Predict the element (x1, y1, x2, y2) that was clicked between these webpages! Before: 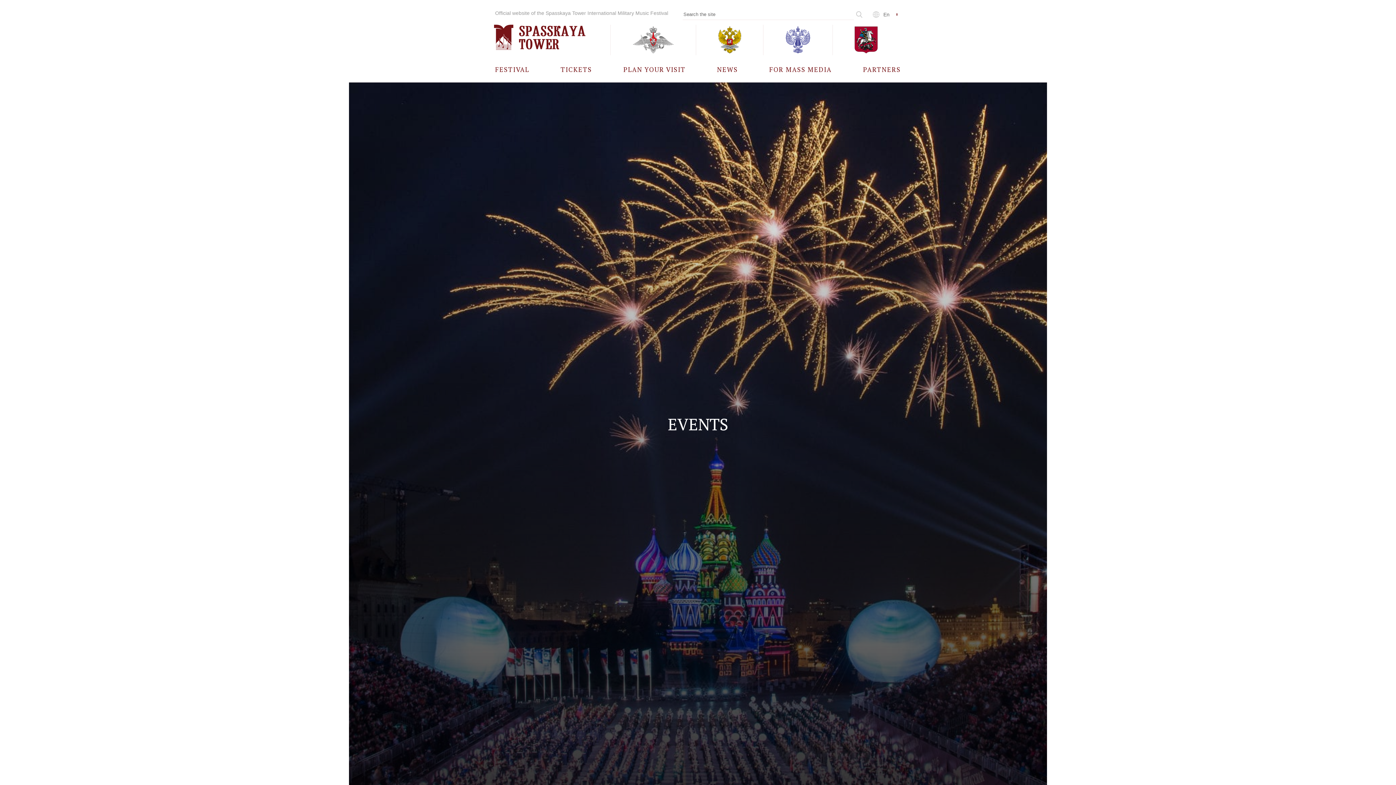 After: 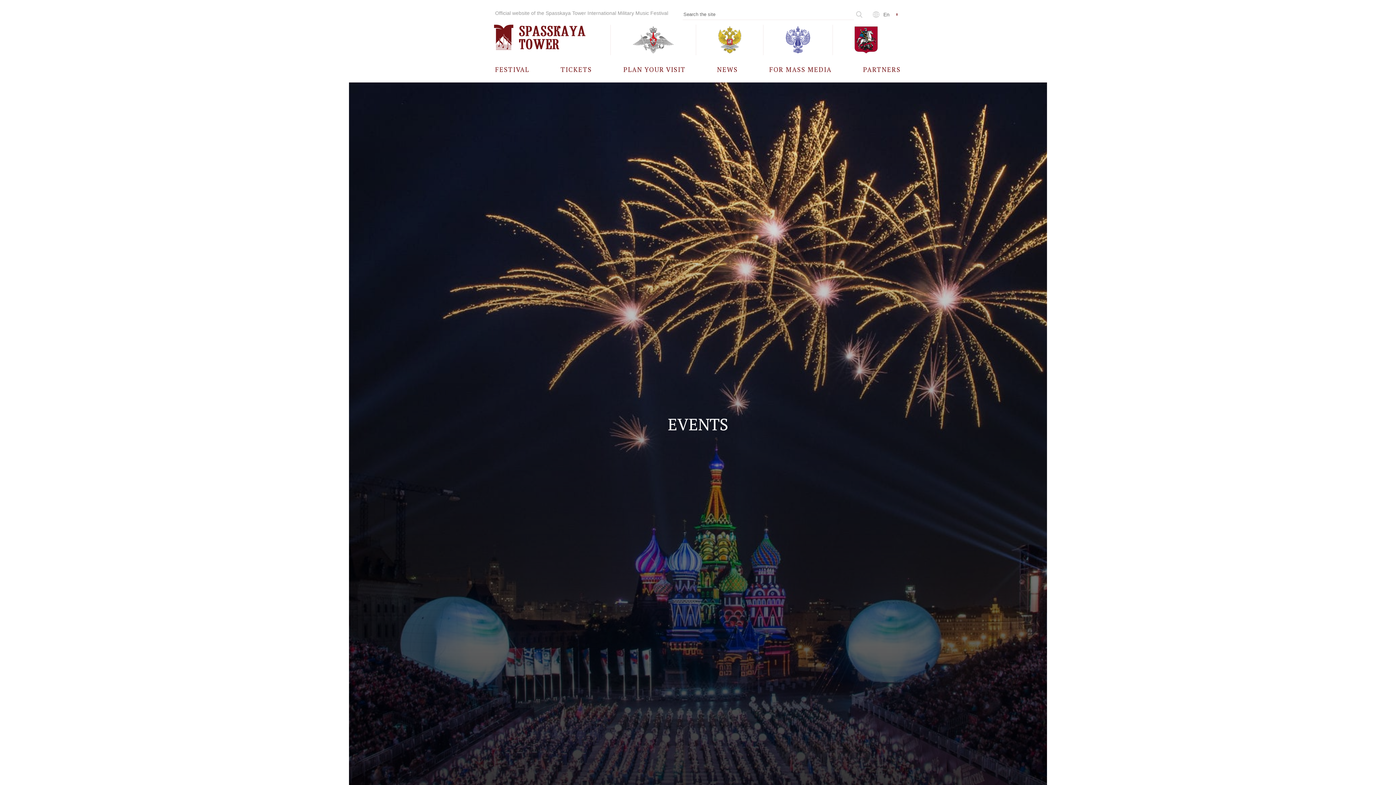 Action: bbox: (696, 24, 763, 55)